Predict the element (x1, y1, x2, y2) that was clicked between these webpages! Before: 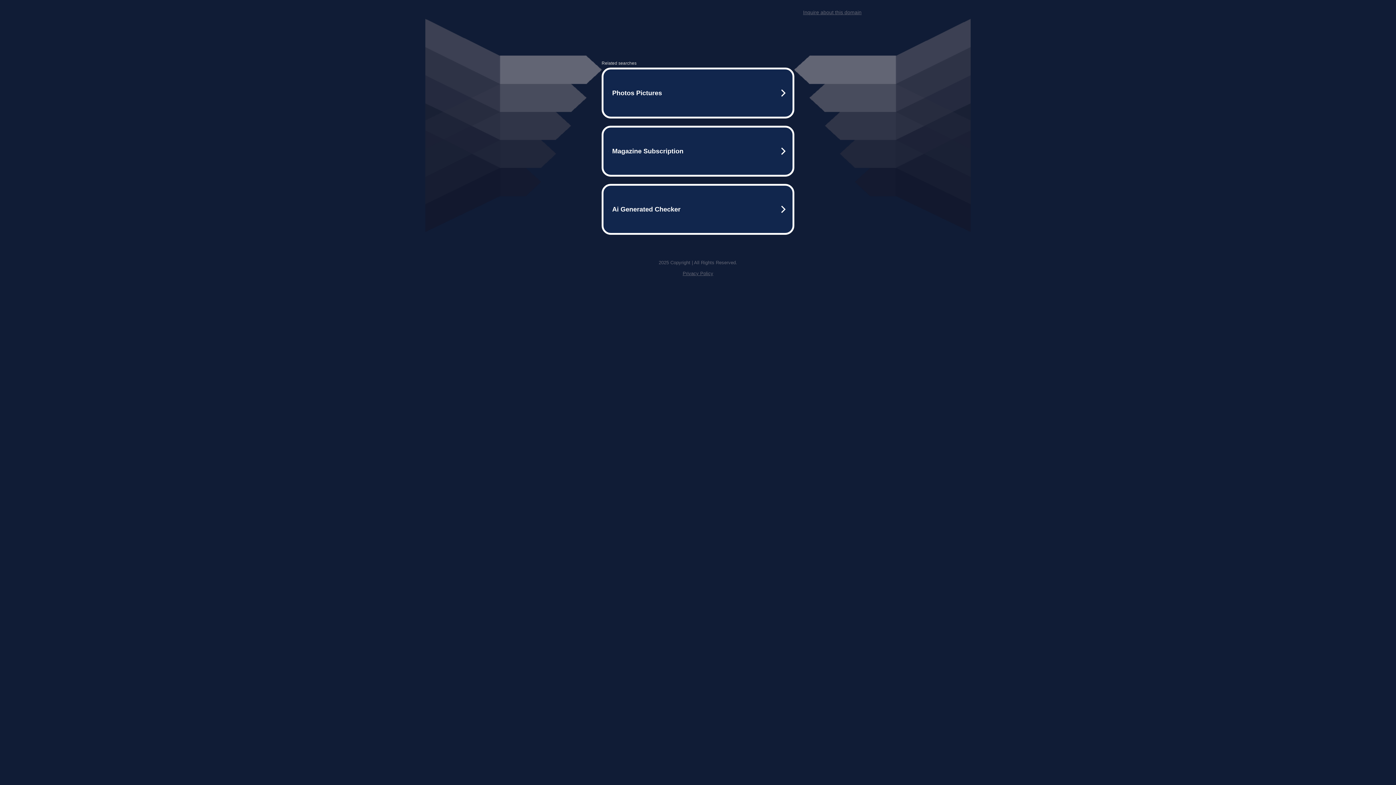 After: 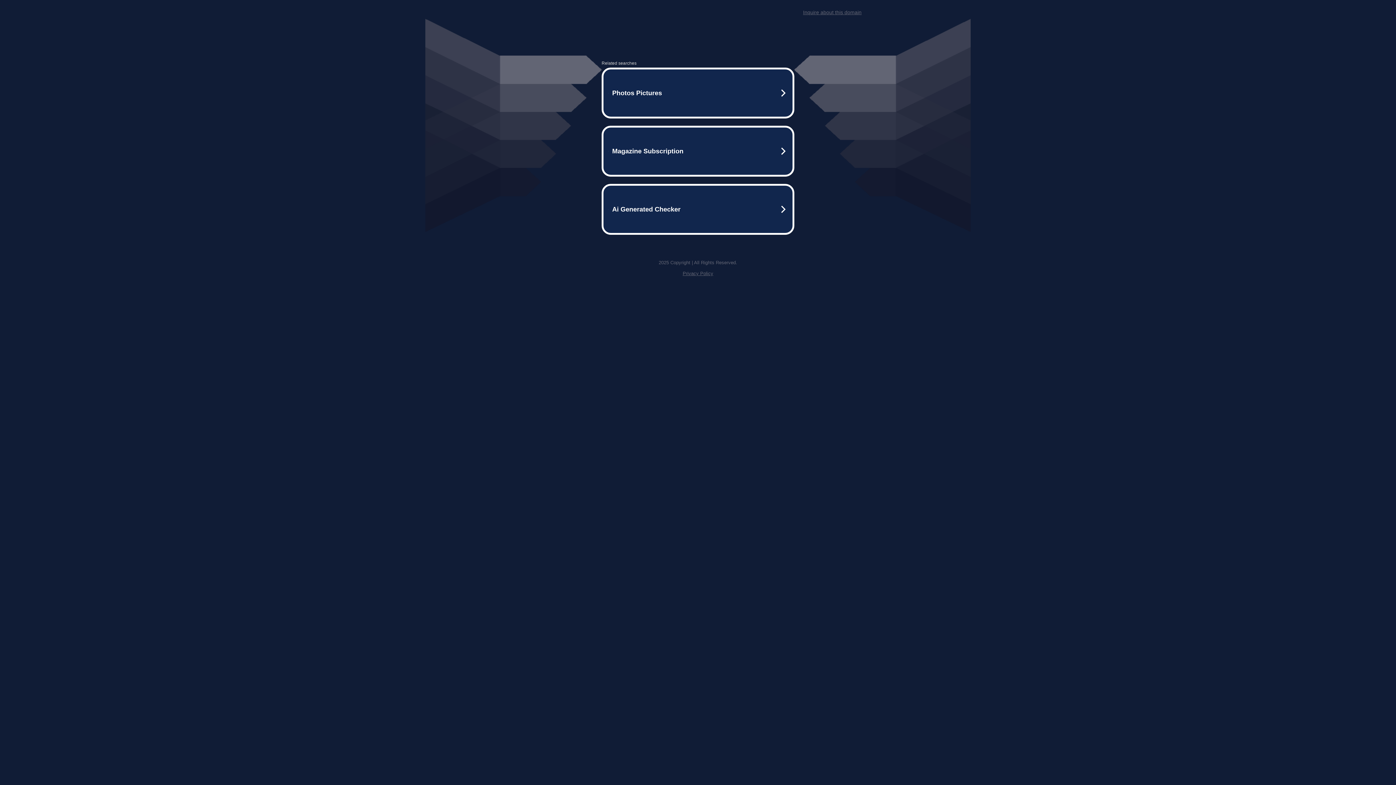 Action: label: Privacy Policy bbox: (682, 270, 713, 276)